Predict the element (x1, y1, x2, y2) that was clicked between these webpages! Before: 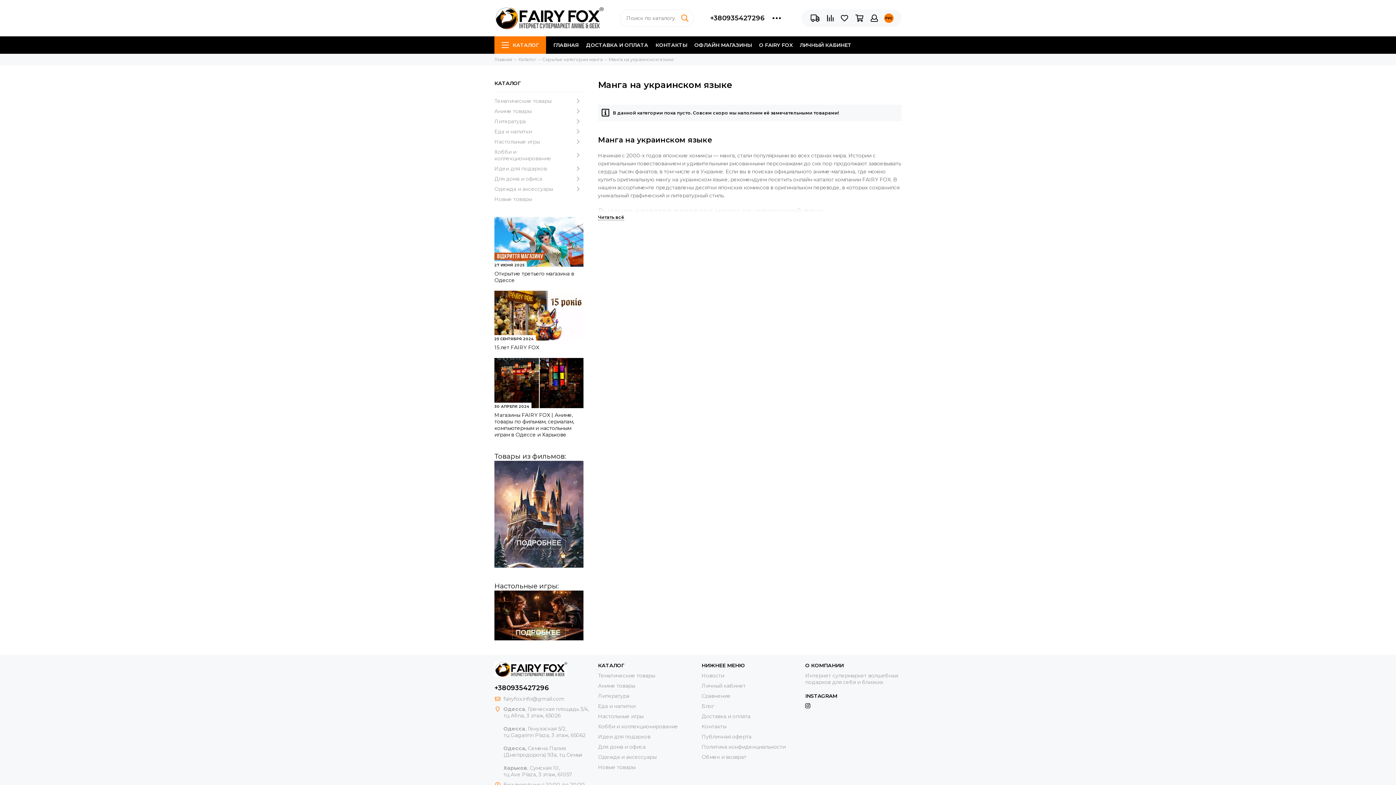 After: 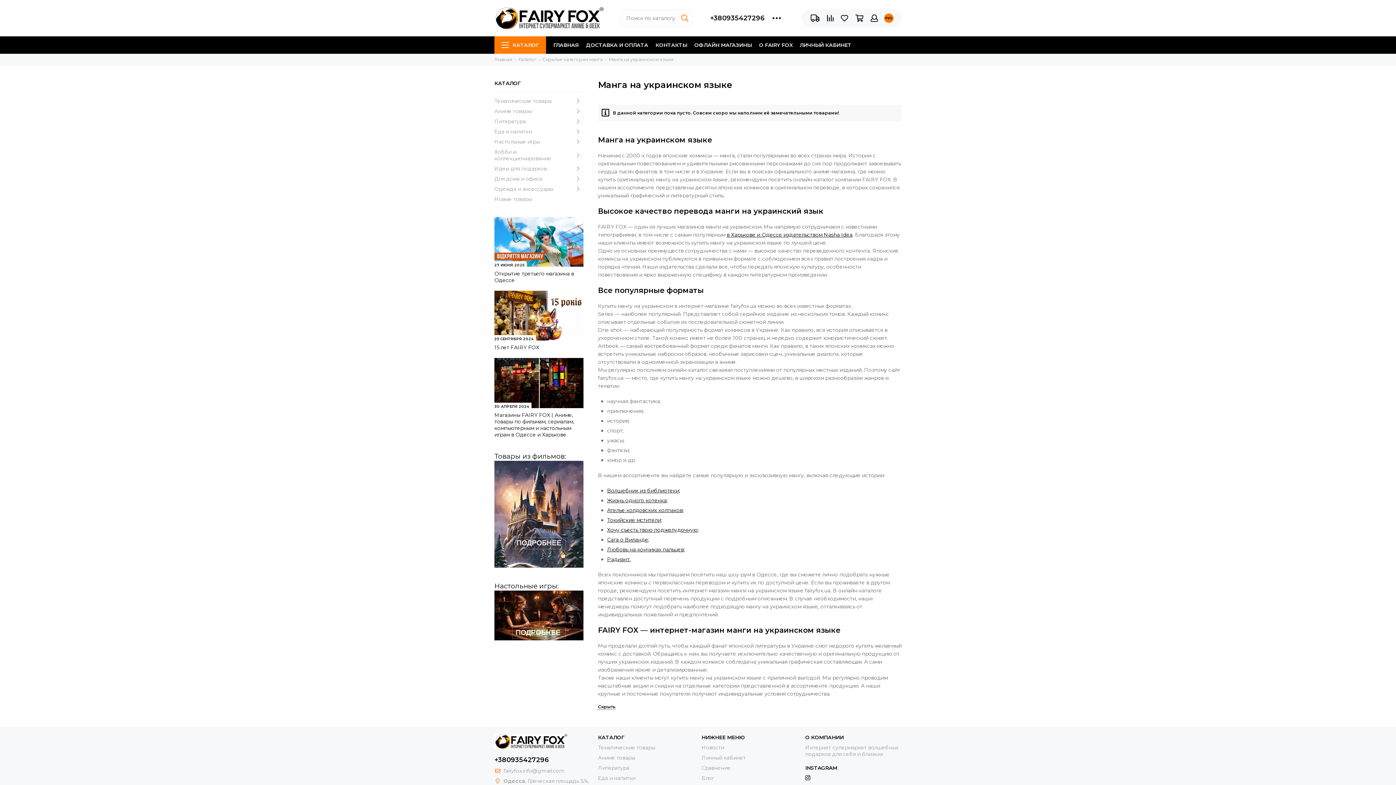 Action: bbox: (598, 212, 624, 222)